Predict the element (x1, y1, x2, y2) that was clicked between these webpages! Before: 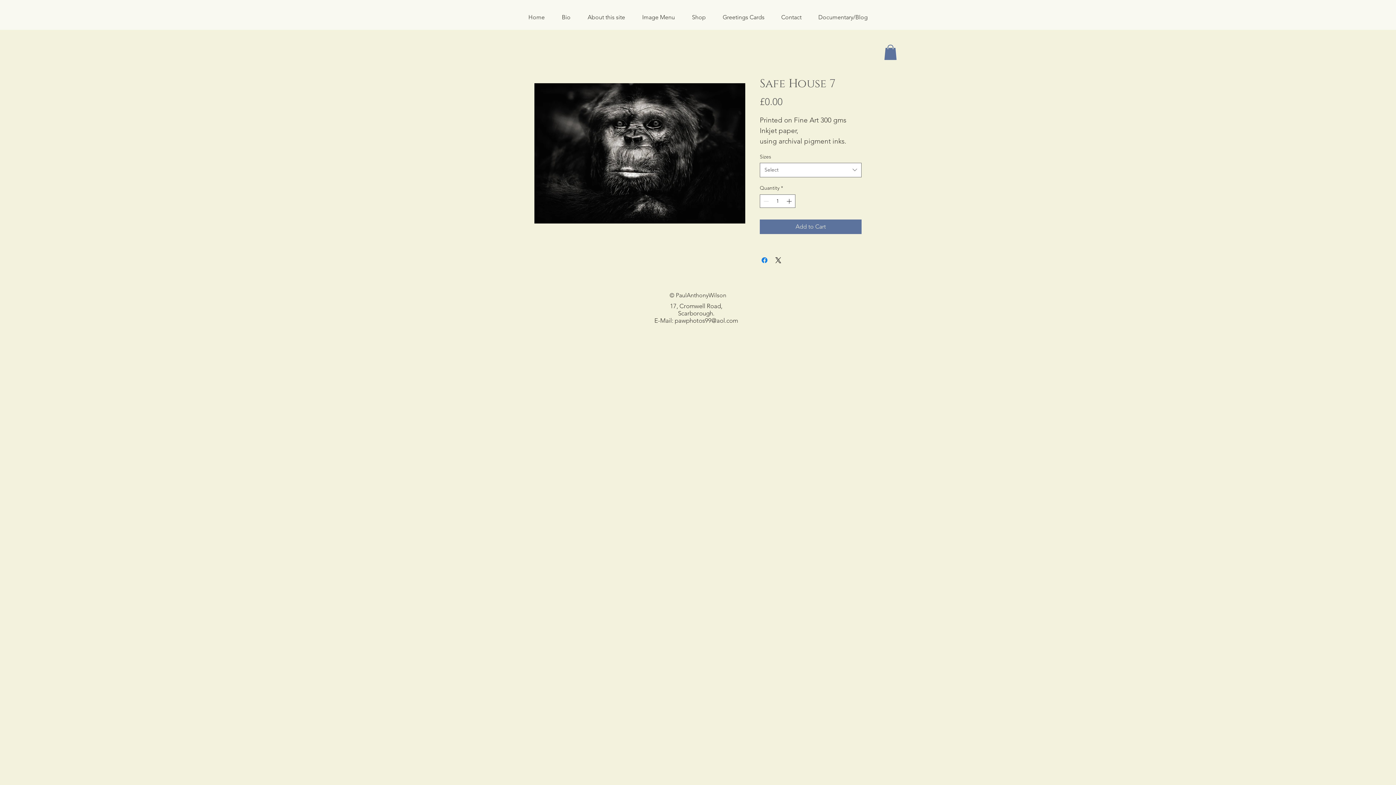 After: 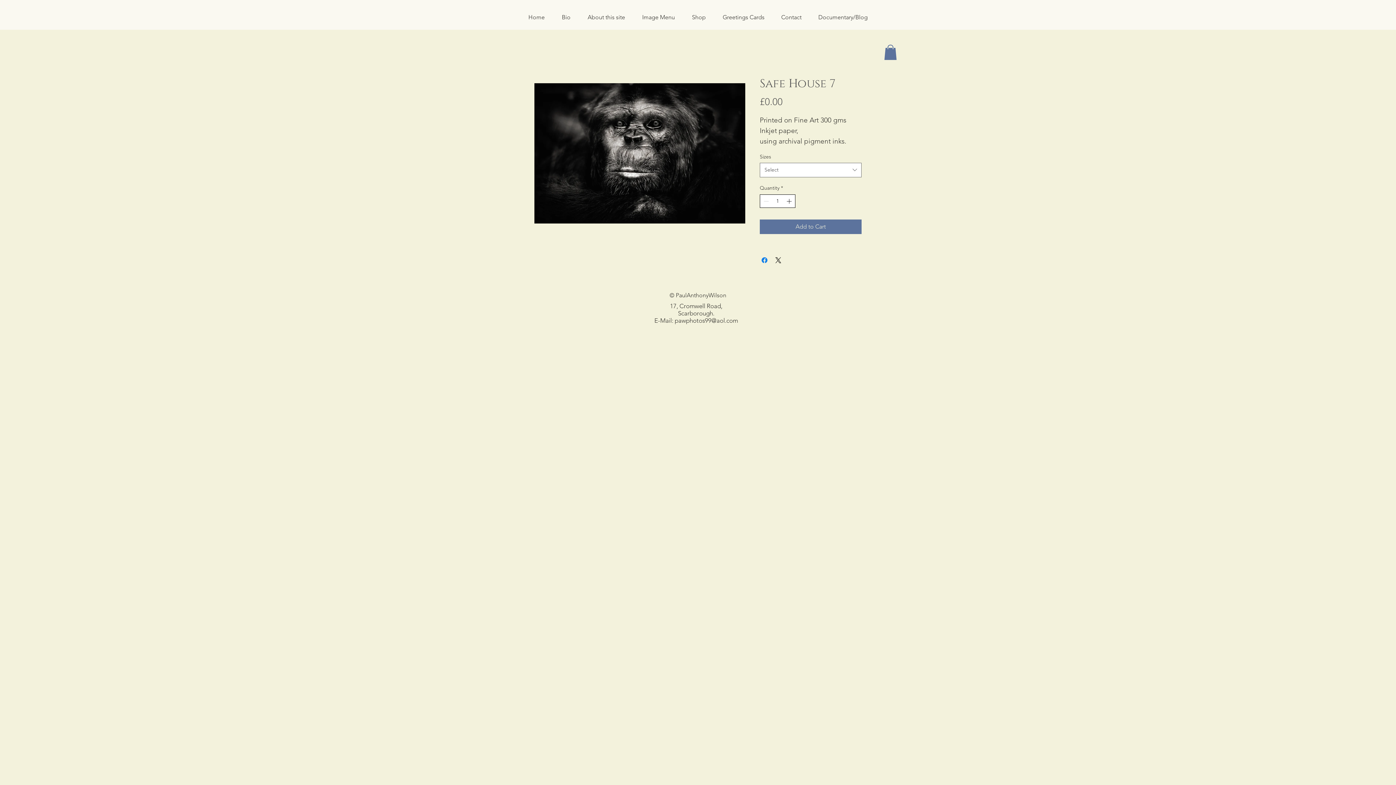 Action: label: Increment bbox: (785, 194, 794, 207)